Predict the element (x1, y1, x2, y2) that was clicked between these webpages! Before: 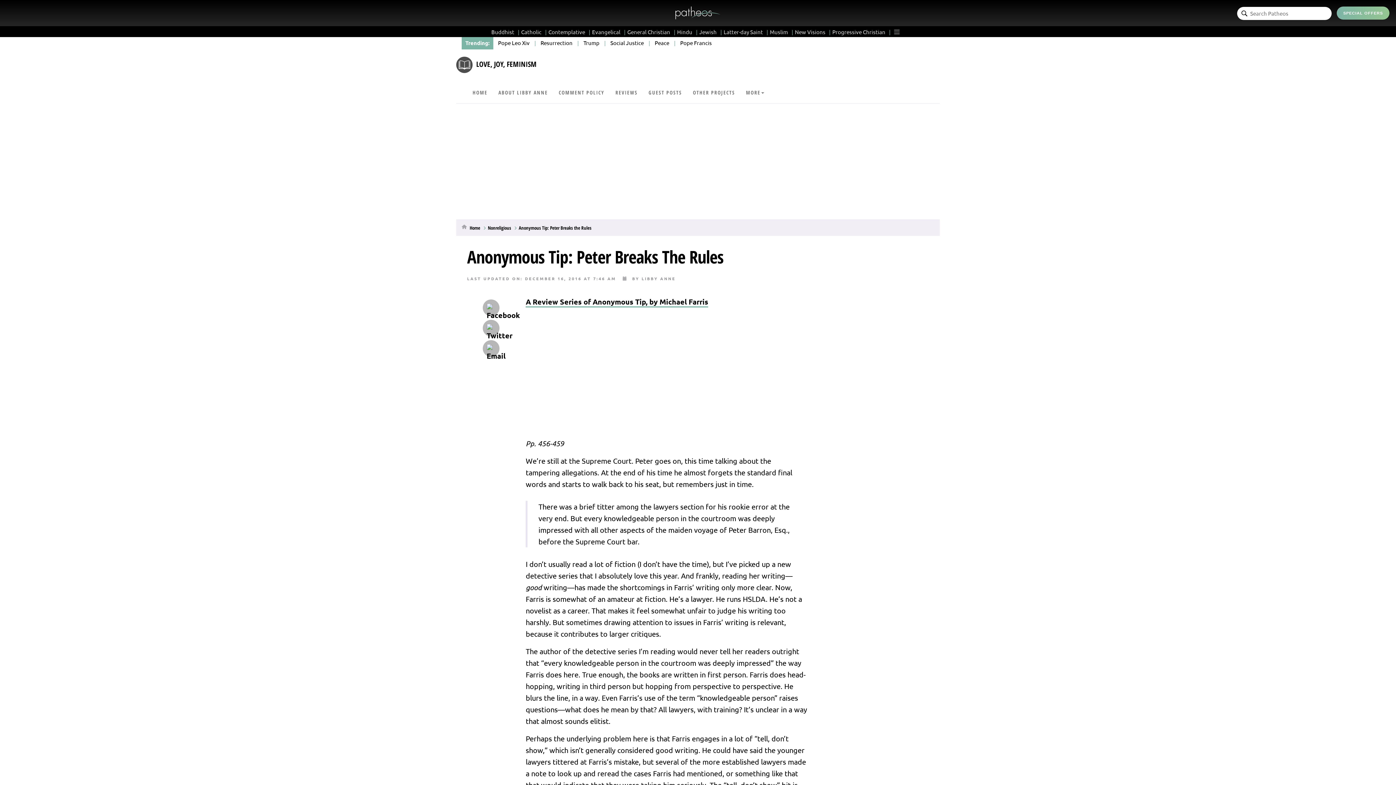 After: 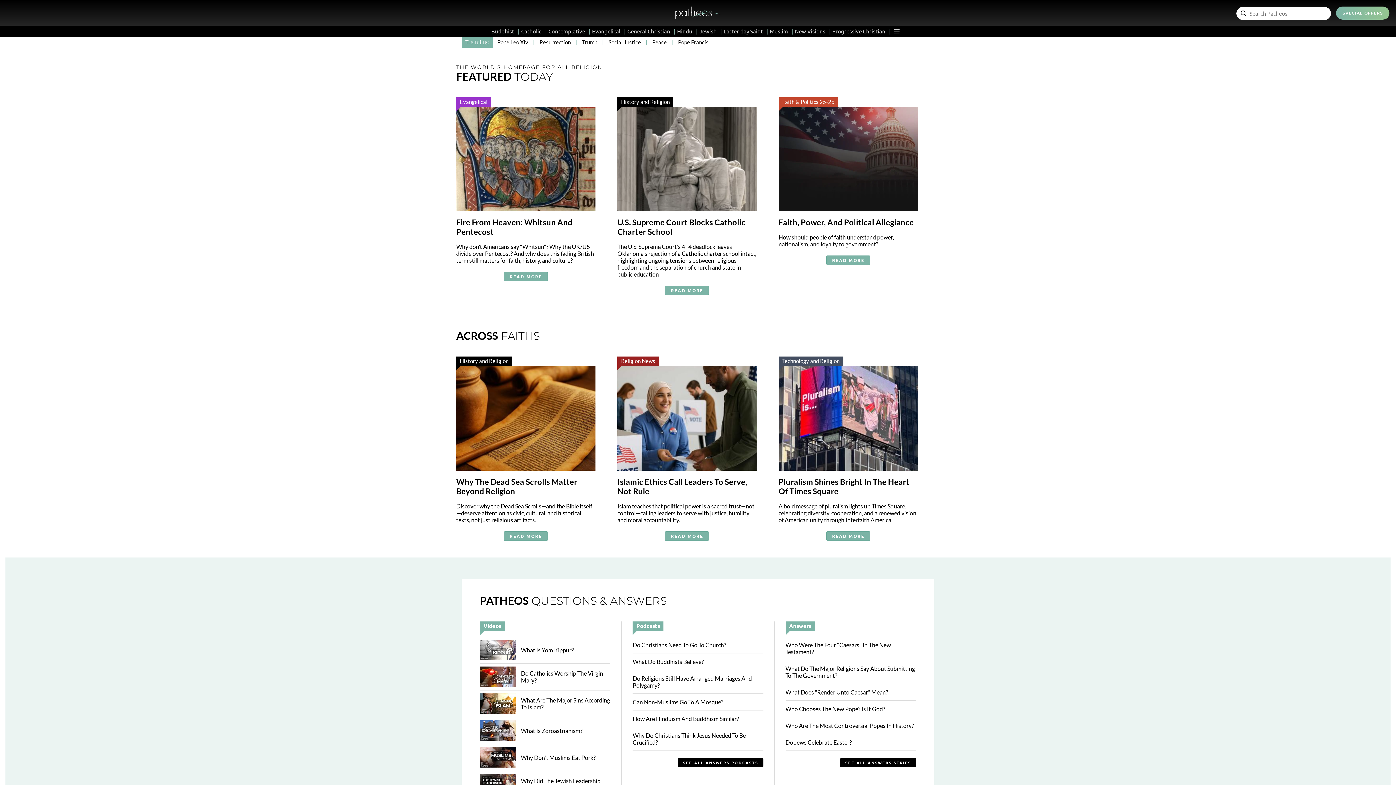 Action: bbox: (469, 224, 480, 231) label: Home